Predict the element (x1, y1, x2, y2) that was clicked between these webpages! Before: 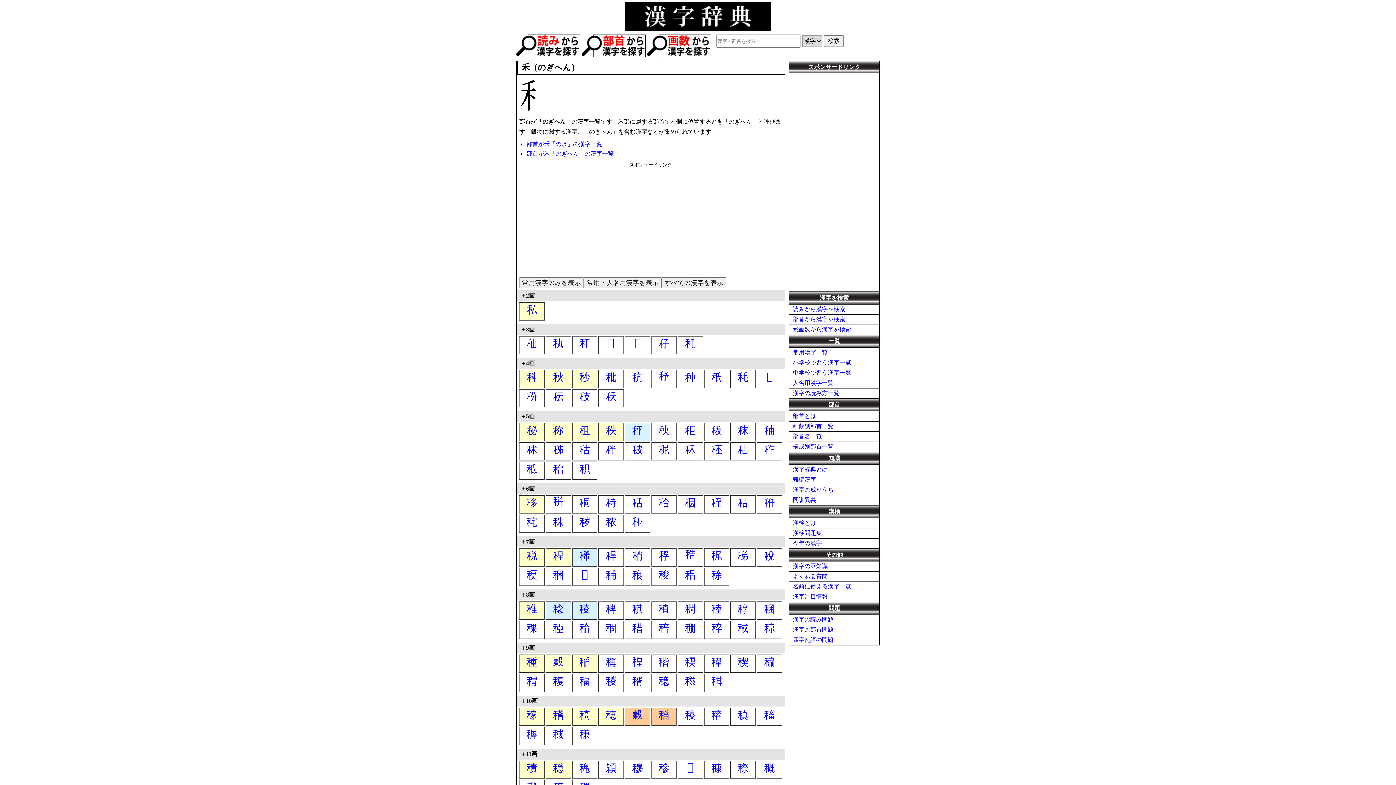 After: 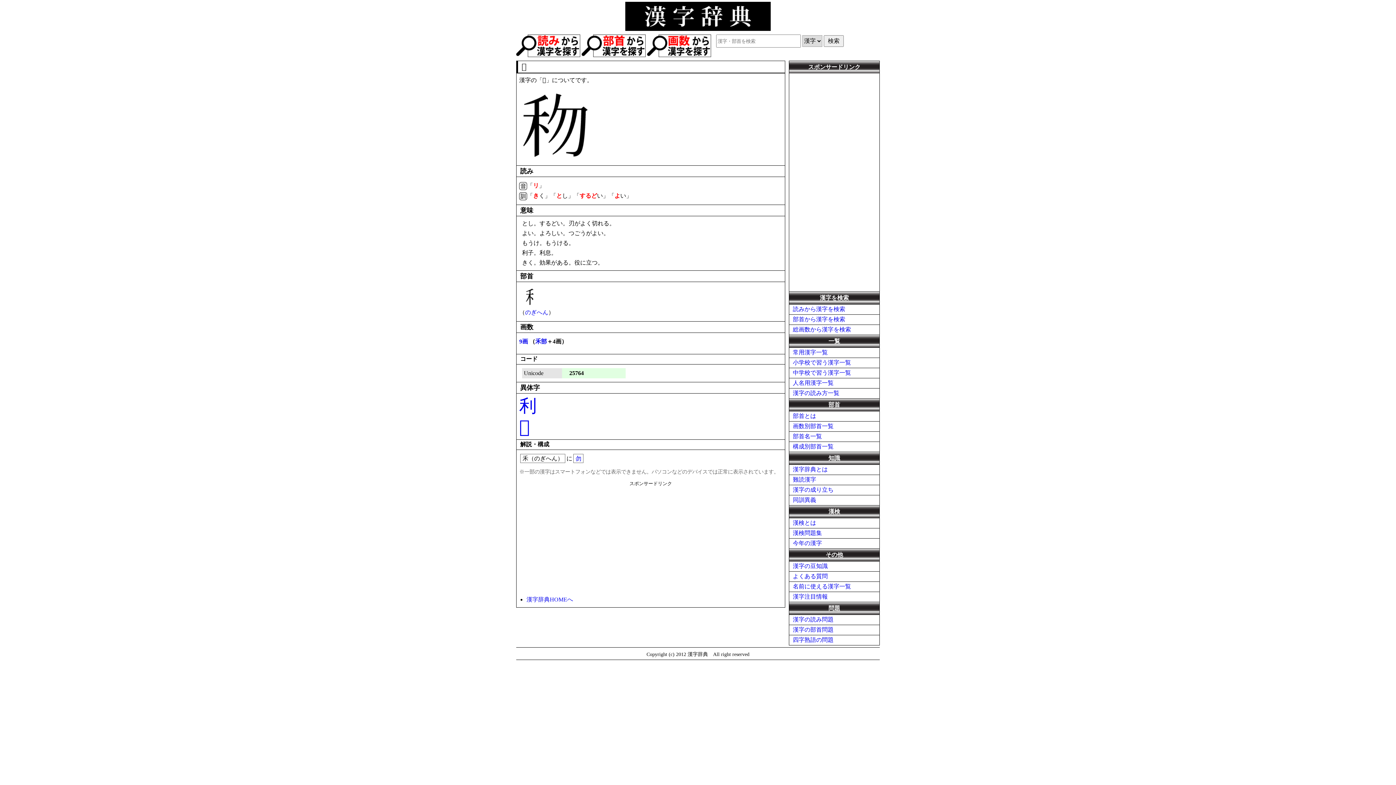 Action: bbox: (766, 370, 772, 382) label: 𥝤